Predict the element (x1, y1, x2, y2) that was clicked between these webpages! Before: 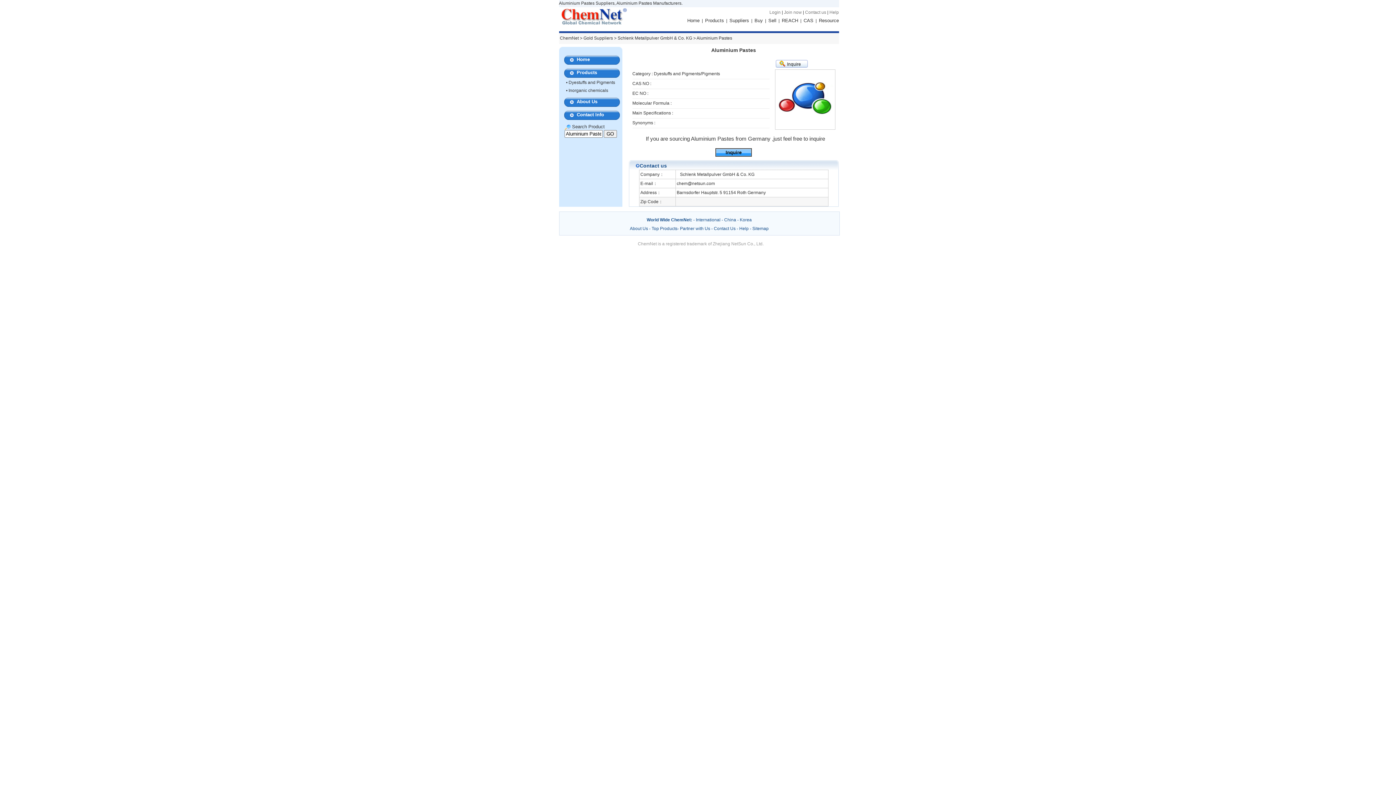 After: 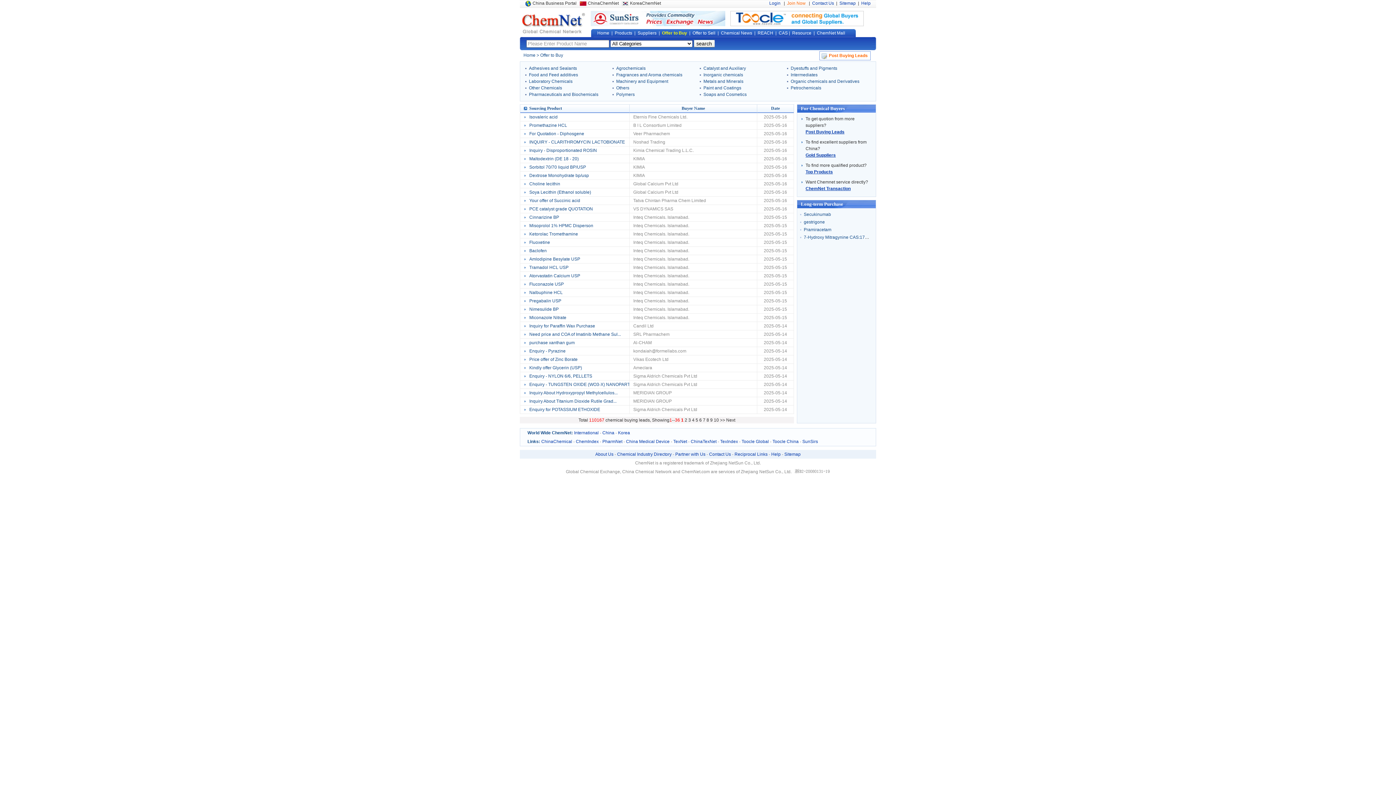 Action: bbox: (754, 17, 763, 23) label: Buy